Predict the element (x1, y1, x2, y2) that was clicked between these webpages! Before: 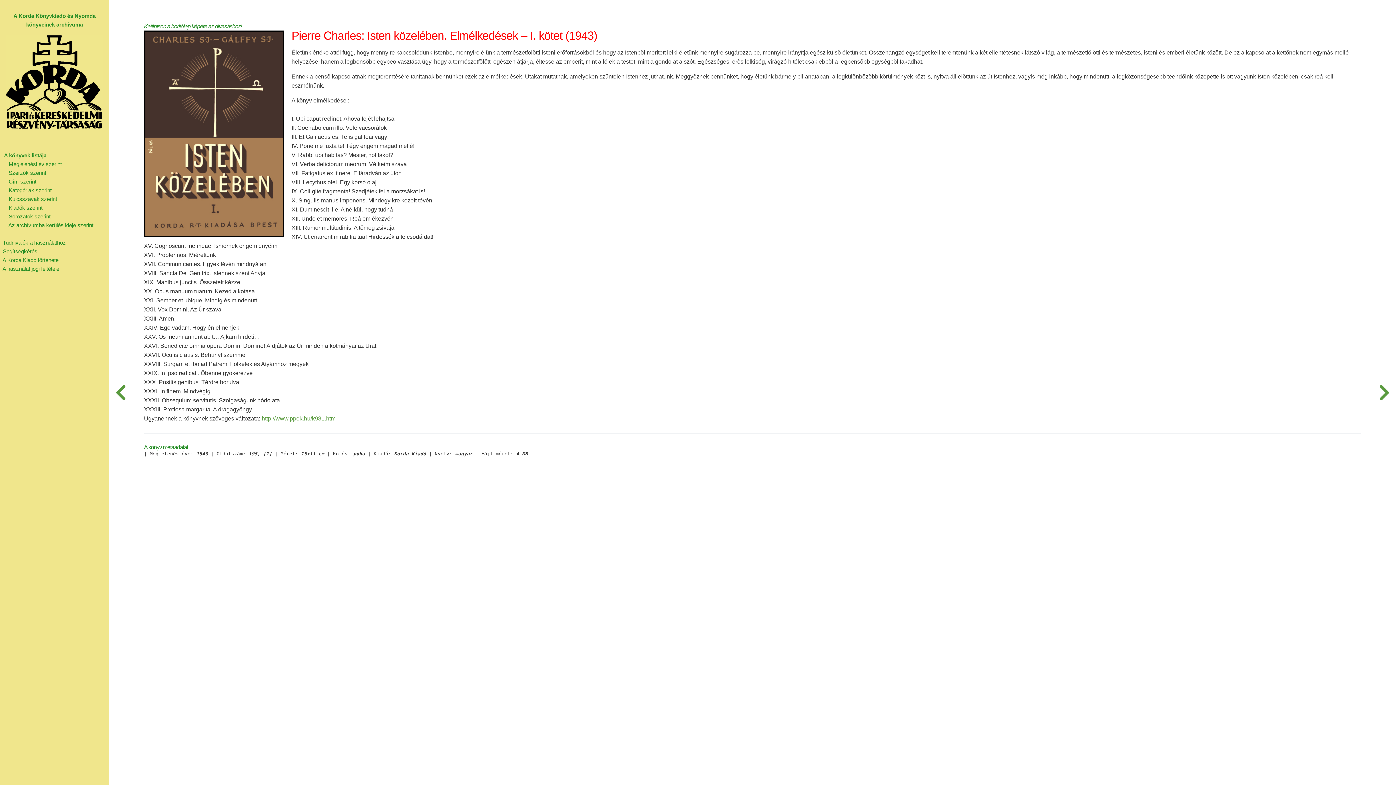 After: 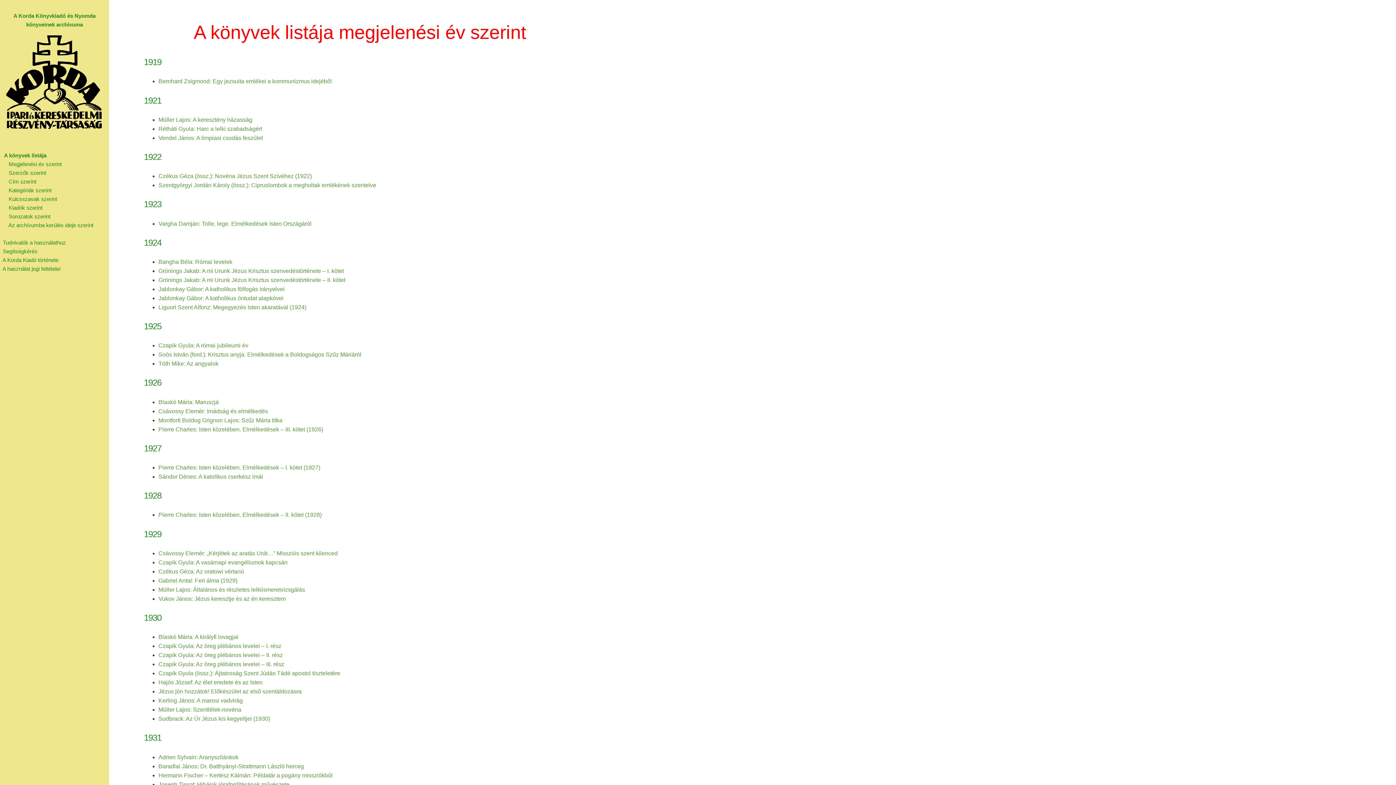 Action: bbox: (0, 161, 61, 167) label:       Megjelenési év szerint